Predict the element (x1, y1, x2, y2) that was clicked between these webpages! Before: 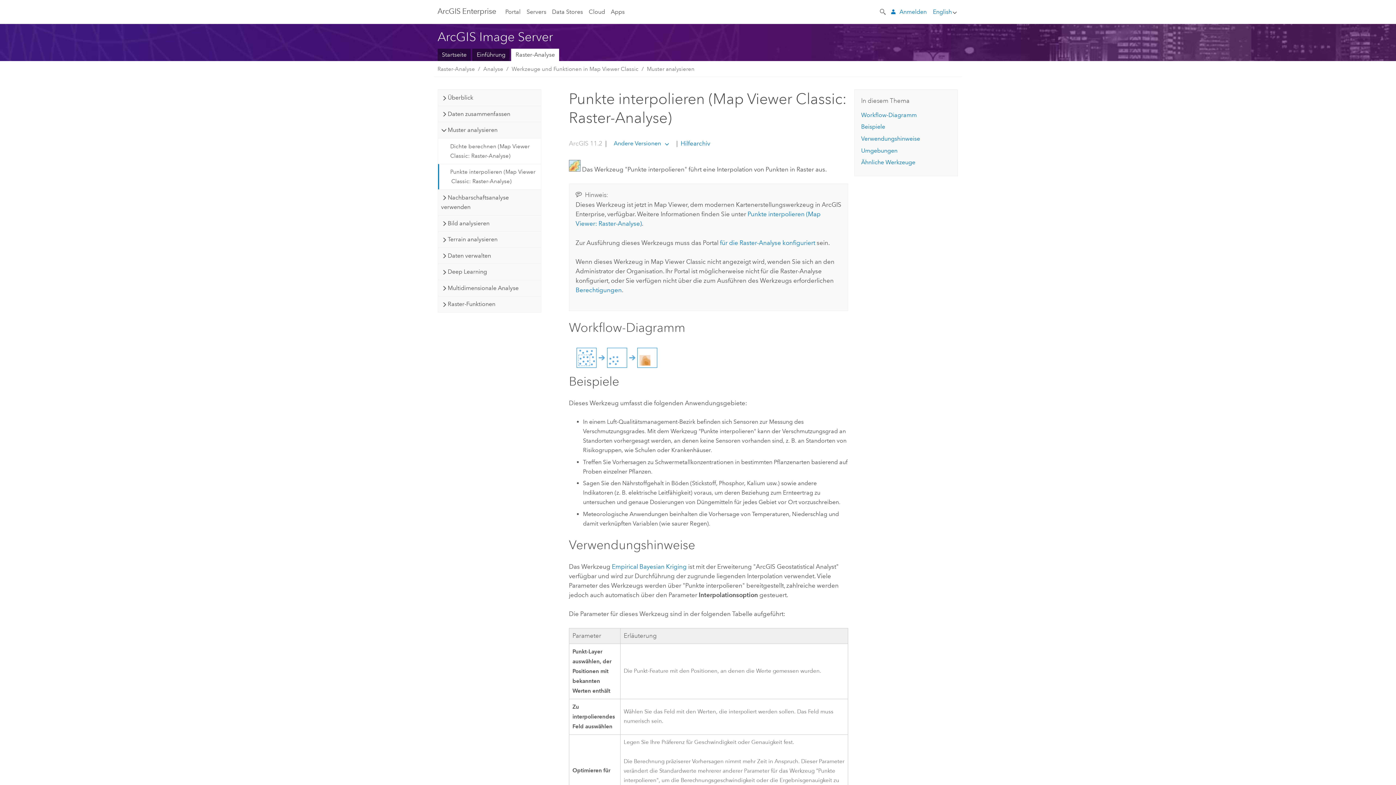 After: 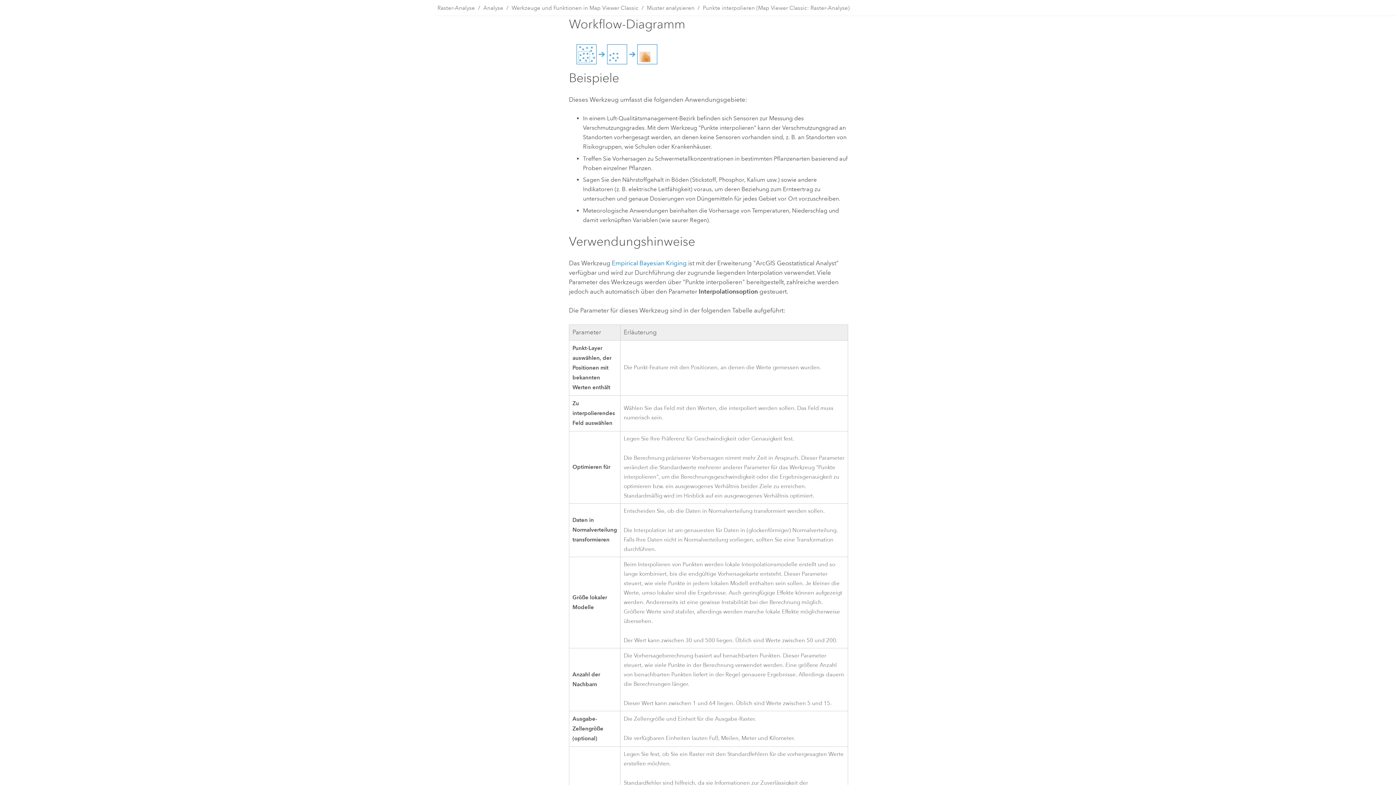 Action: bbox: (861, 111, 917, 118) label: Workflow-Diagramm